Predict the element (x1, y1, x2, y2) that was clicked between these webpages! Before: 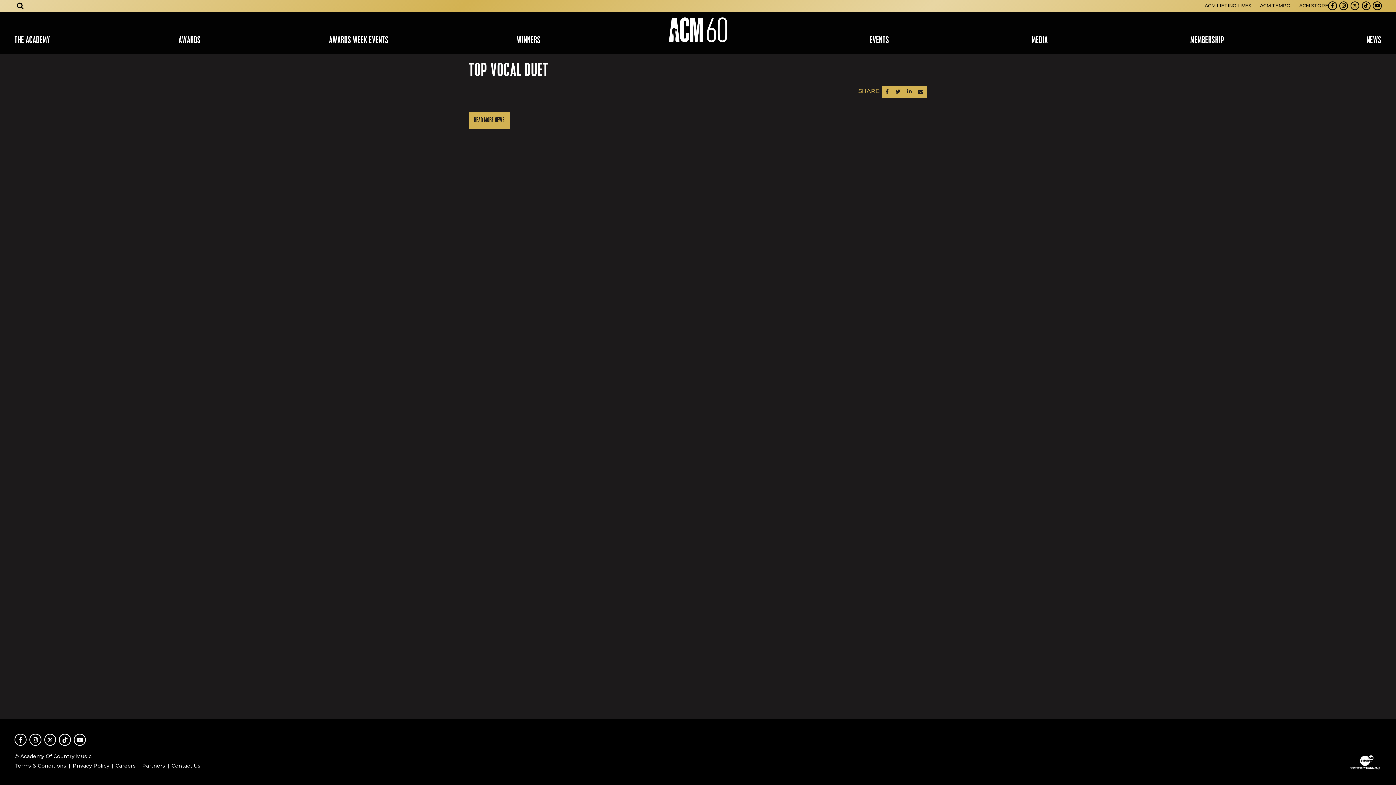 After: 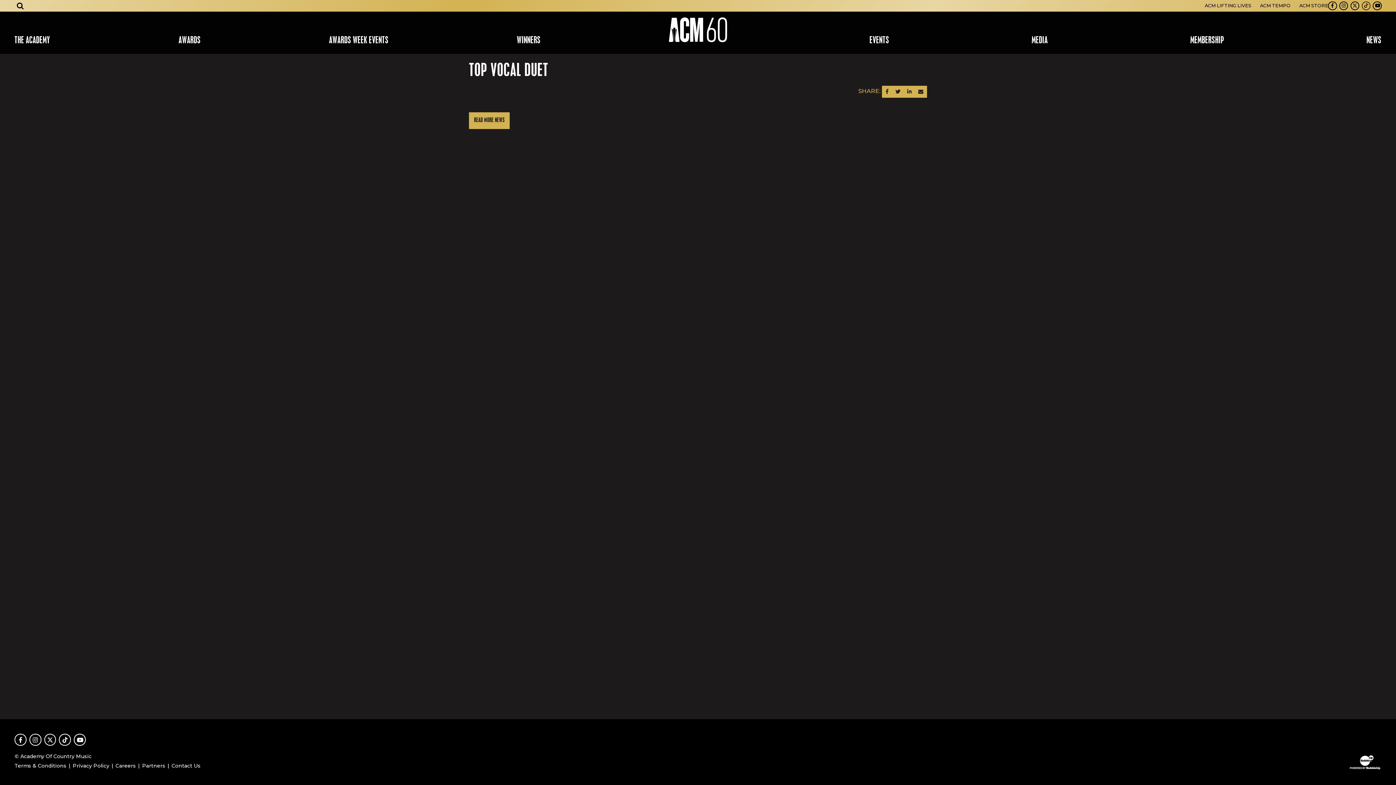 Action: label: TikTok bbox: (1360, 0, 1372, 11)